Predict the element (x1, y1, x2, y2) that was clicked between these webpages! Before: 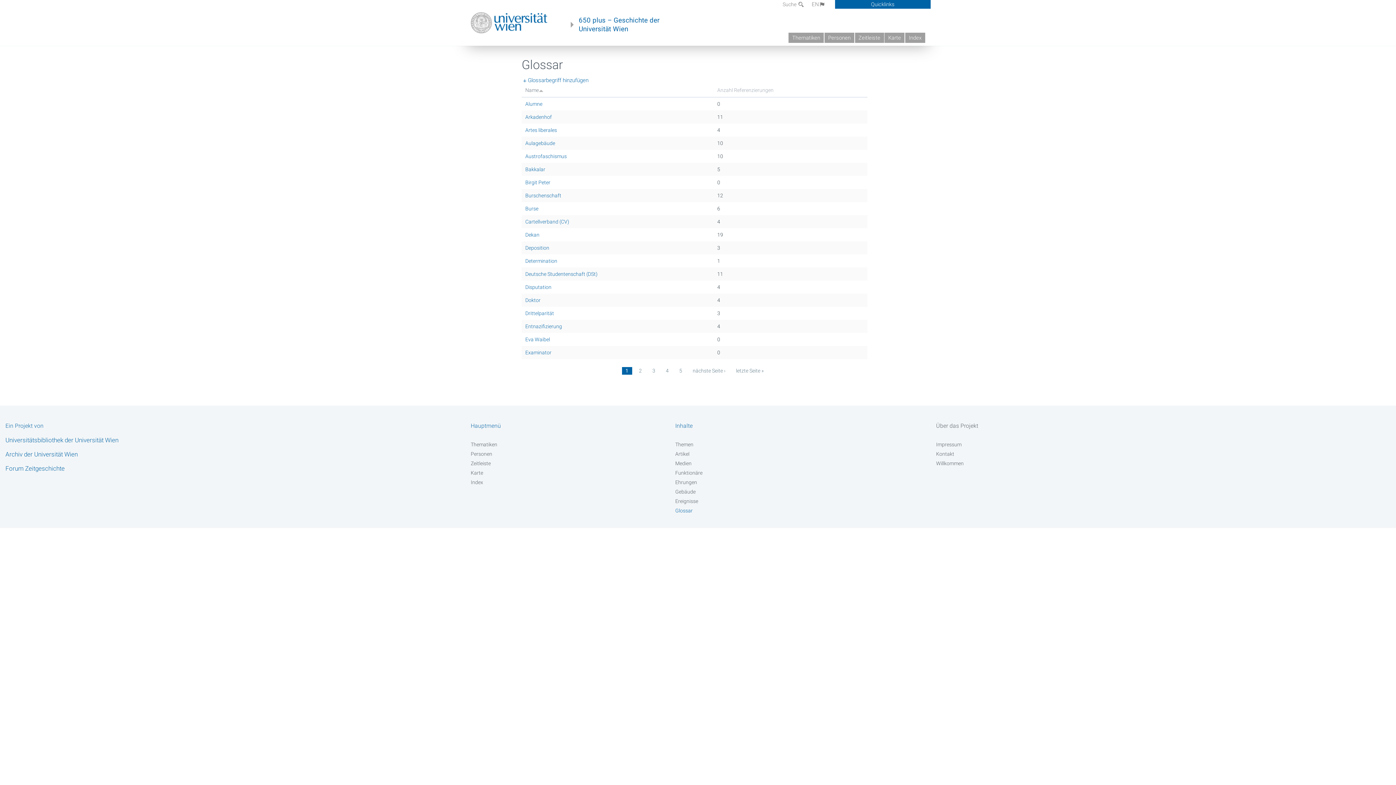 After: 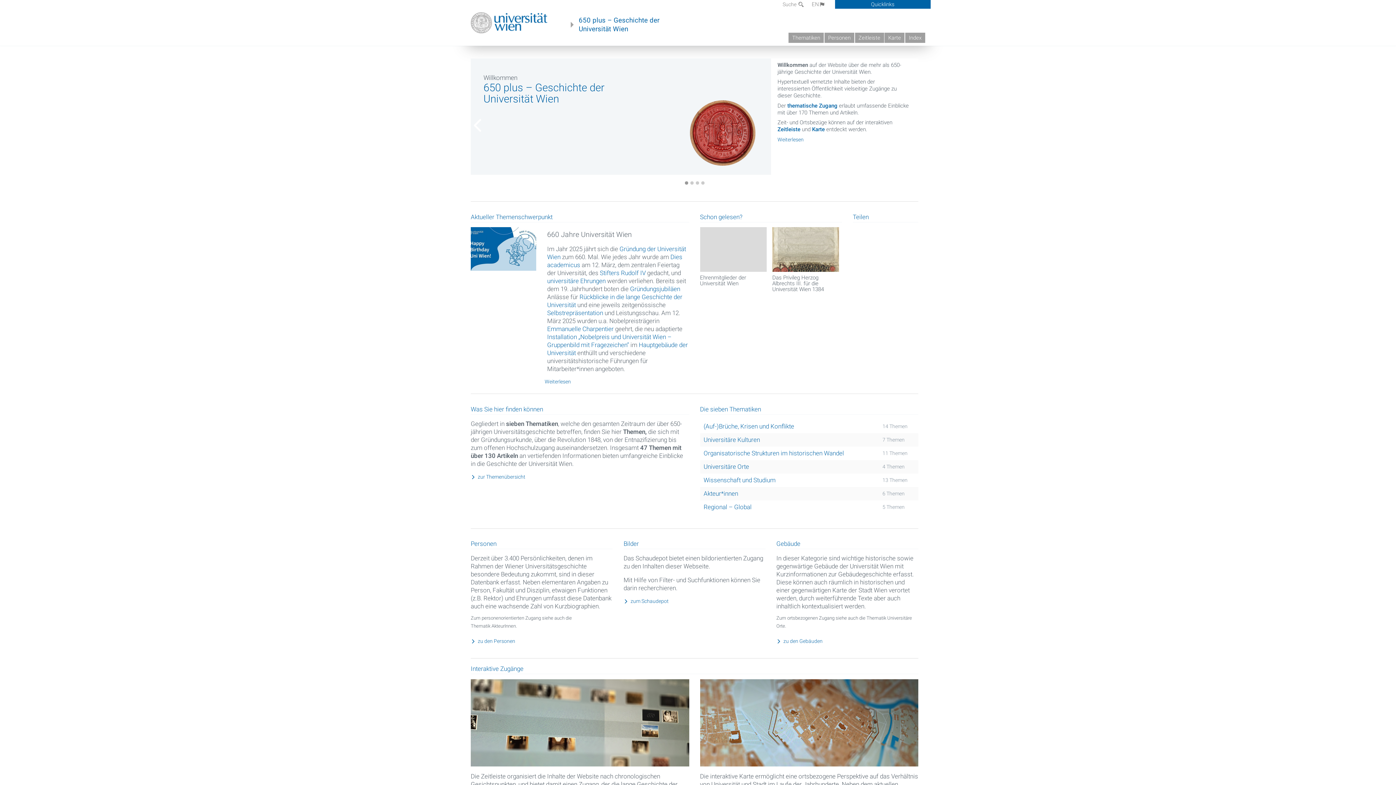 Action: bbox: (570, 16, 659, 33) label: 650 plus – Geschichte der
Universität Wien